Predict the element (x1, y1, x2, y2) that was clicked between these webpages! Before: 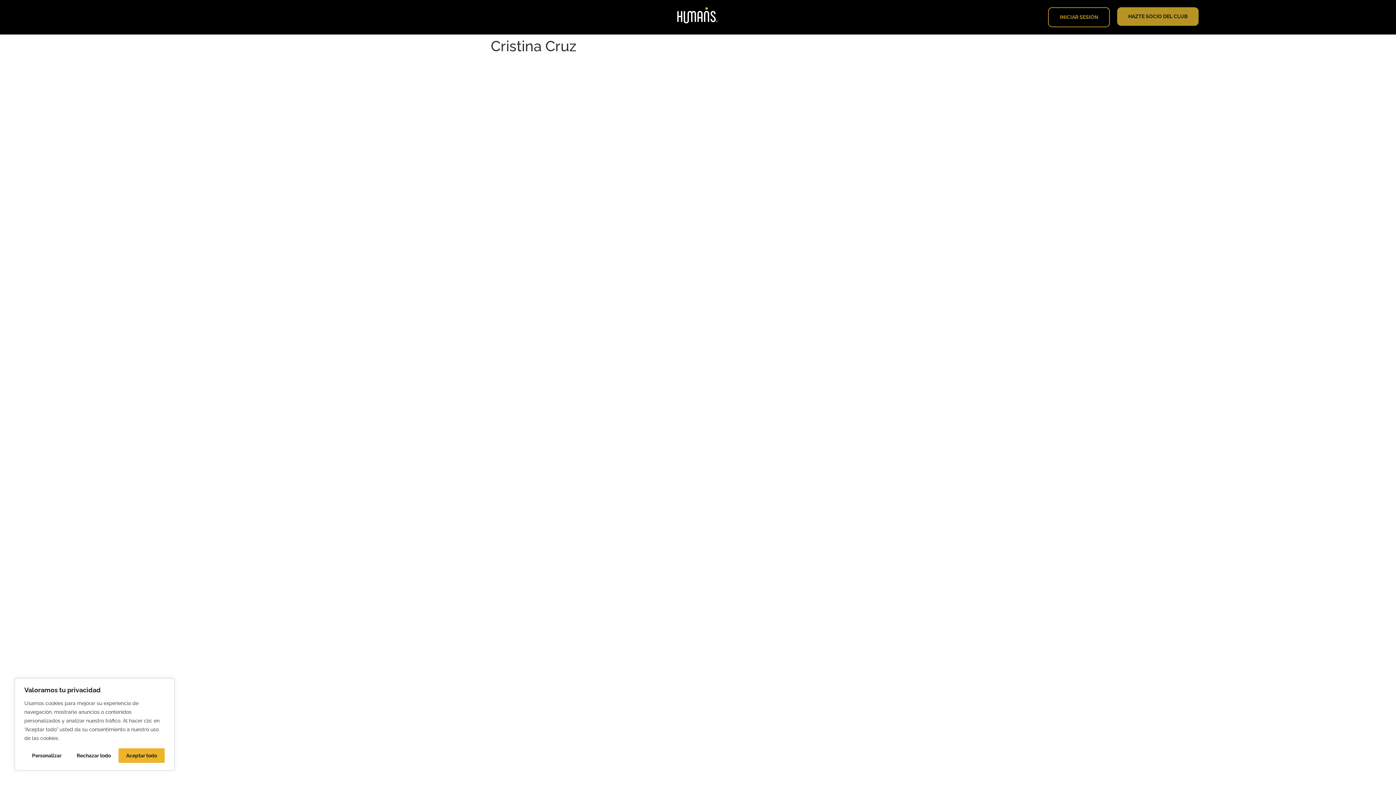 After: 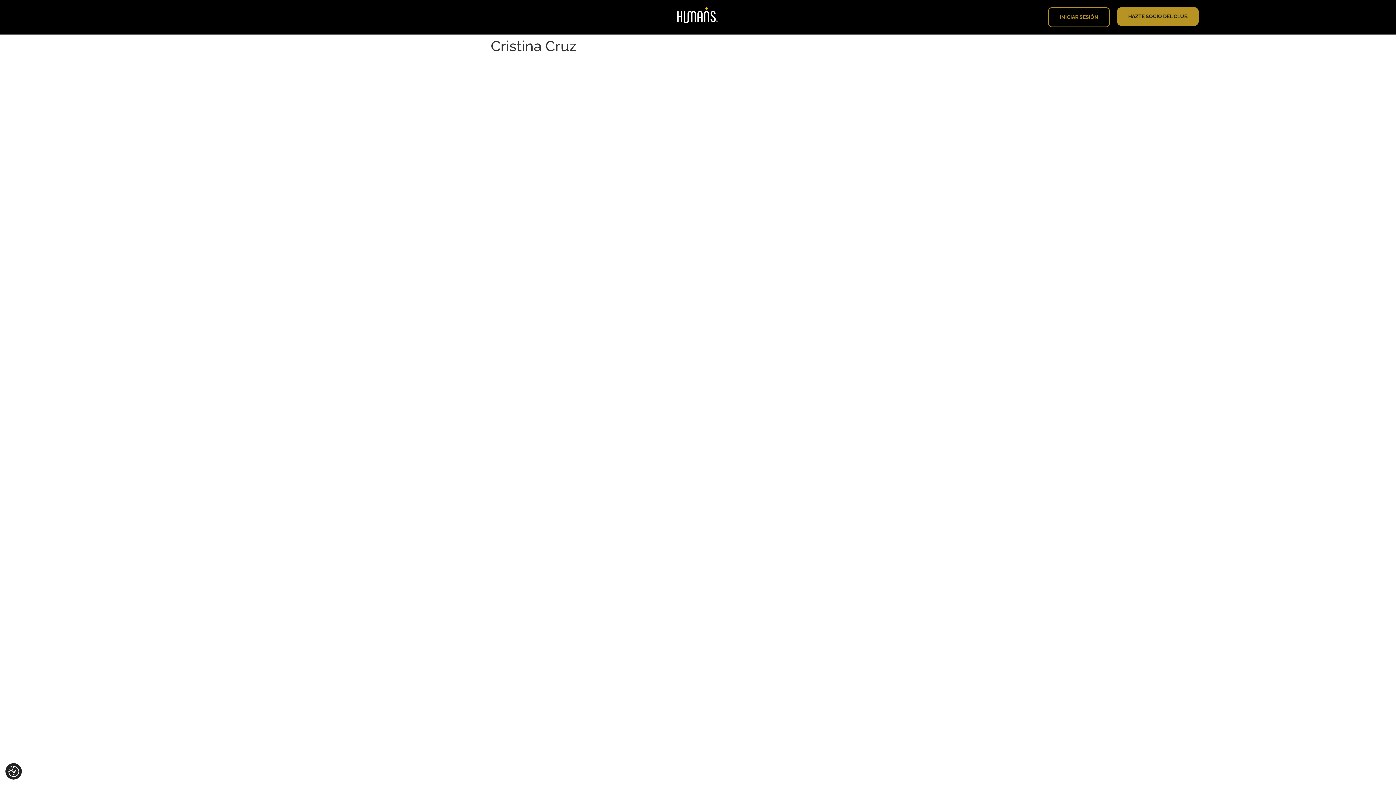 Action: label: Rechazar todo bbox: (69, 748, 118, 763)